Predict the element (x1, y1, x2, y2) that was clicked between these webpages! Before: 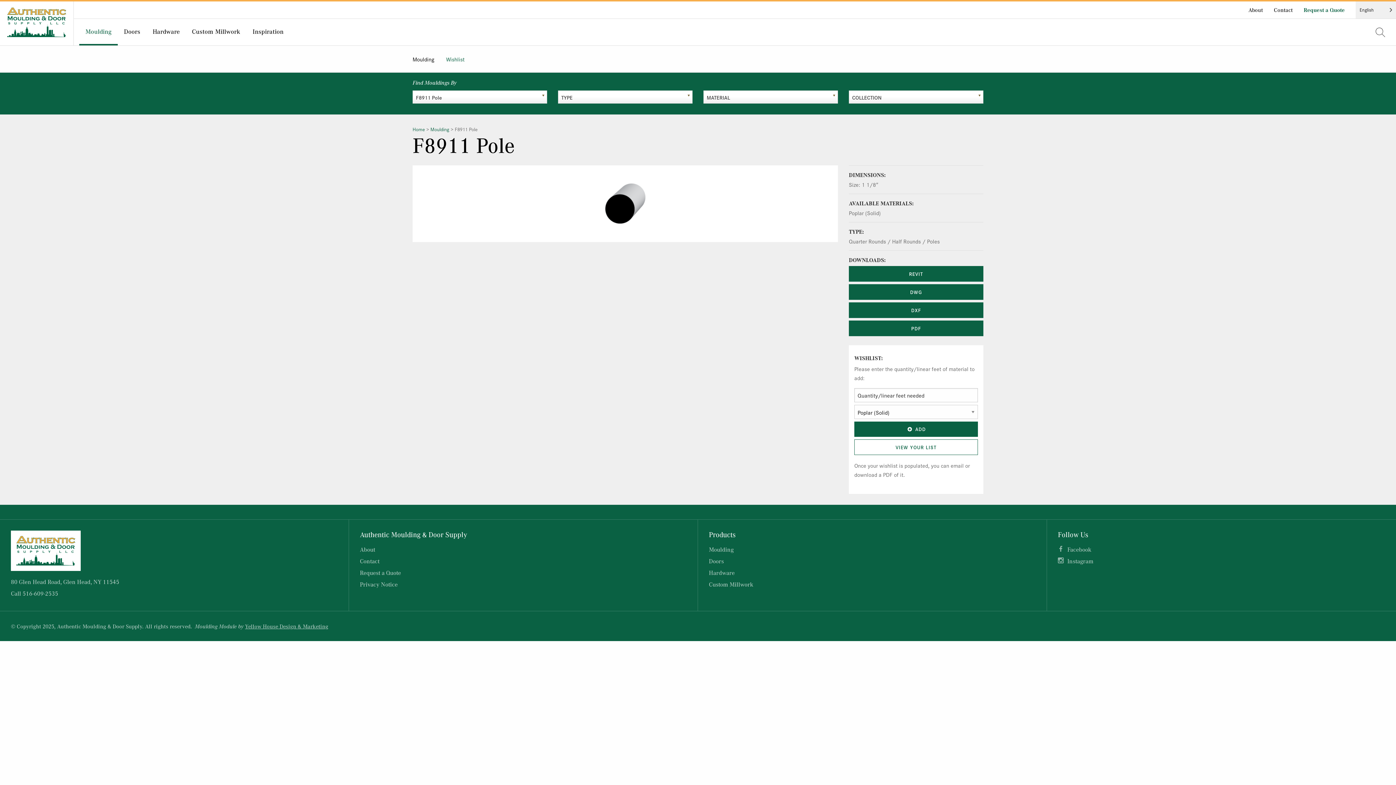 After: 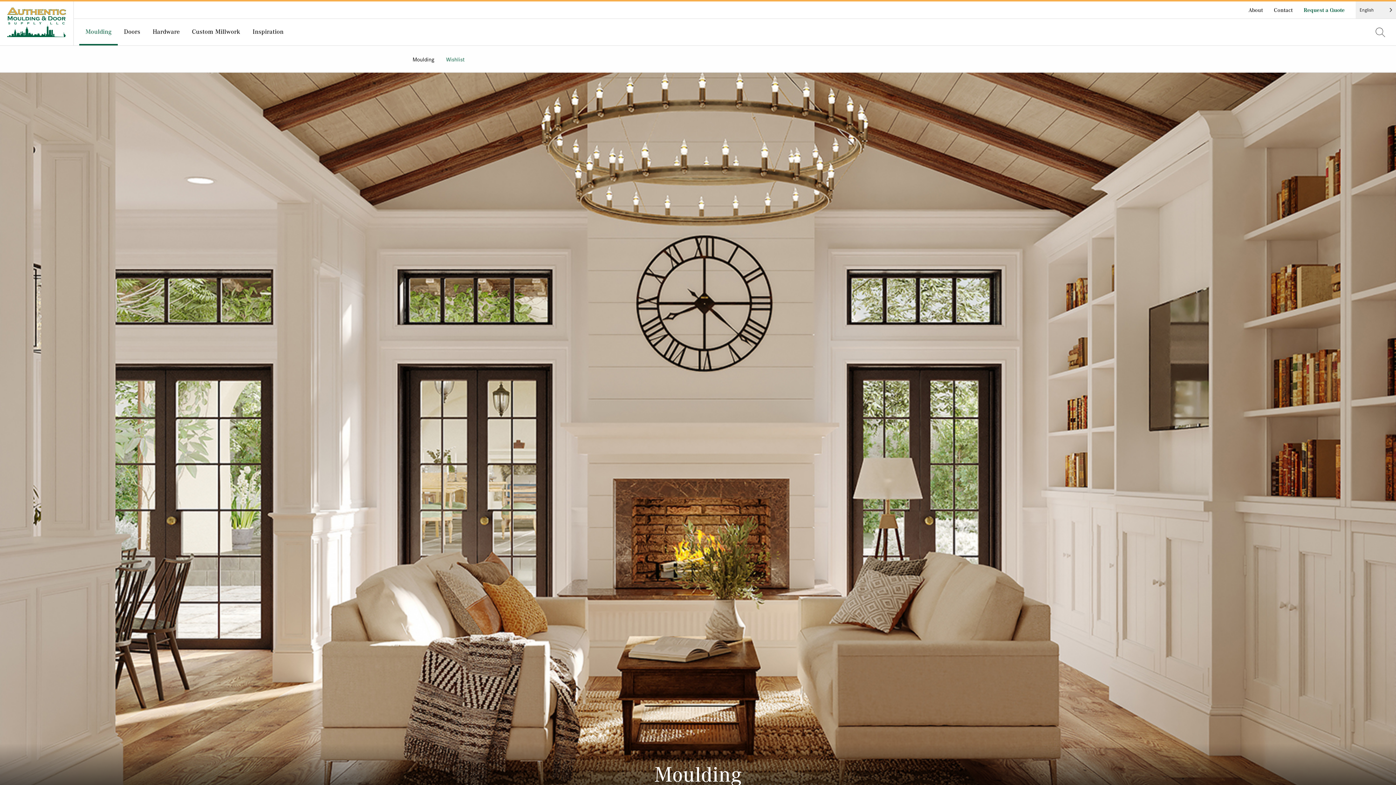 Action: bbox: (709, 545, 733, 553) label: Moulding